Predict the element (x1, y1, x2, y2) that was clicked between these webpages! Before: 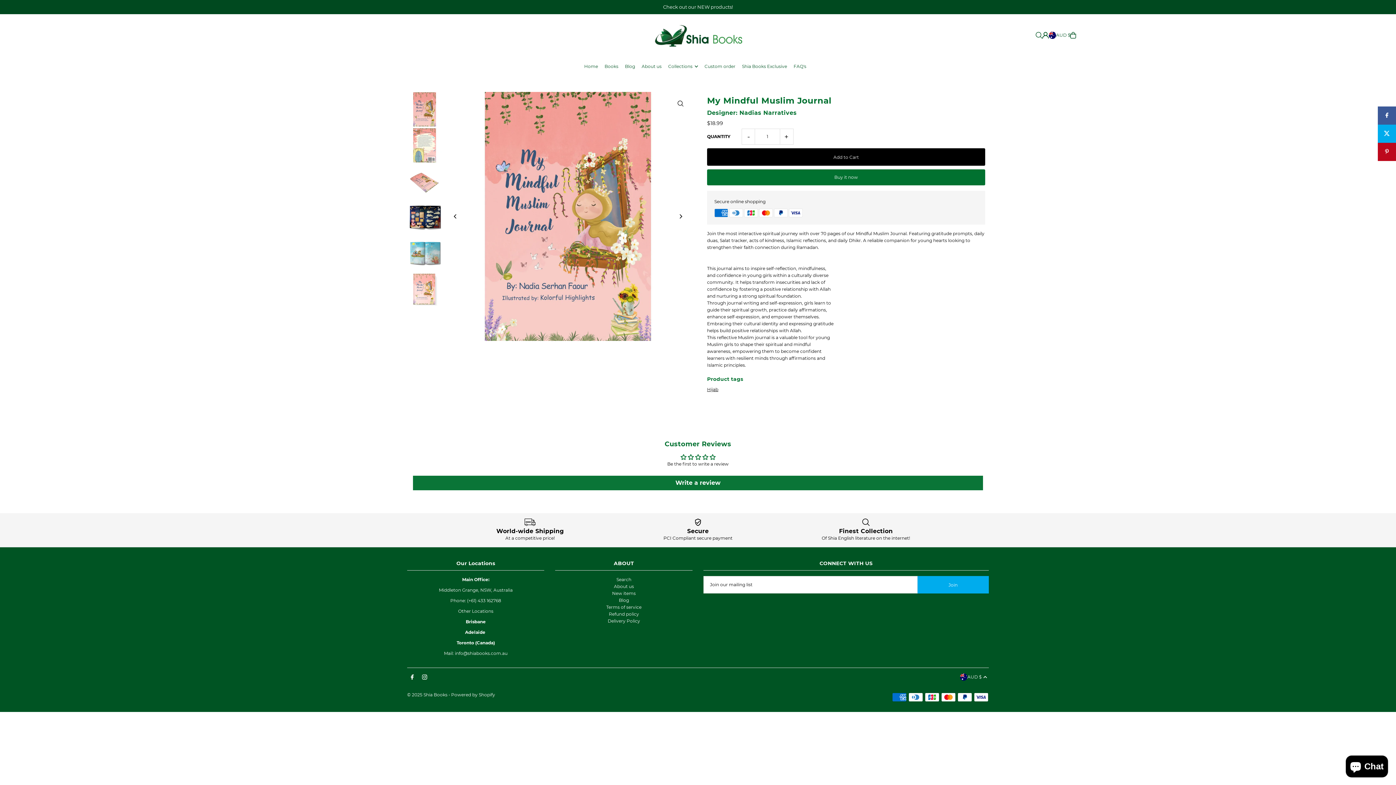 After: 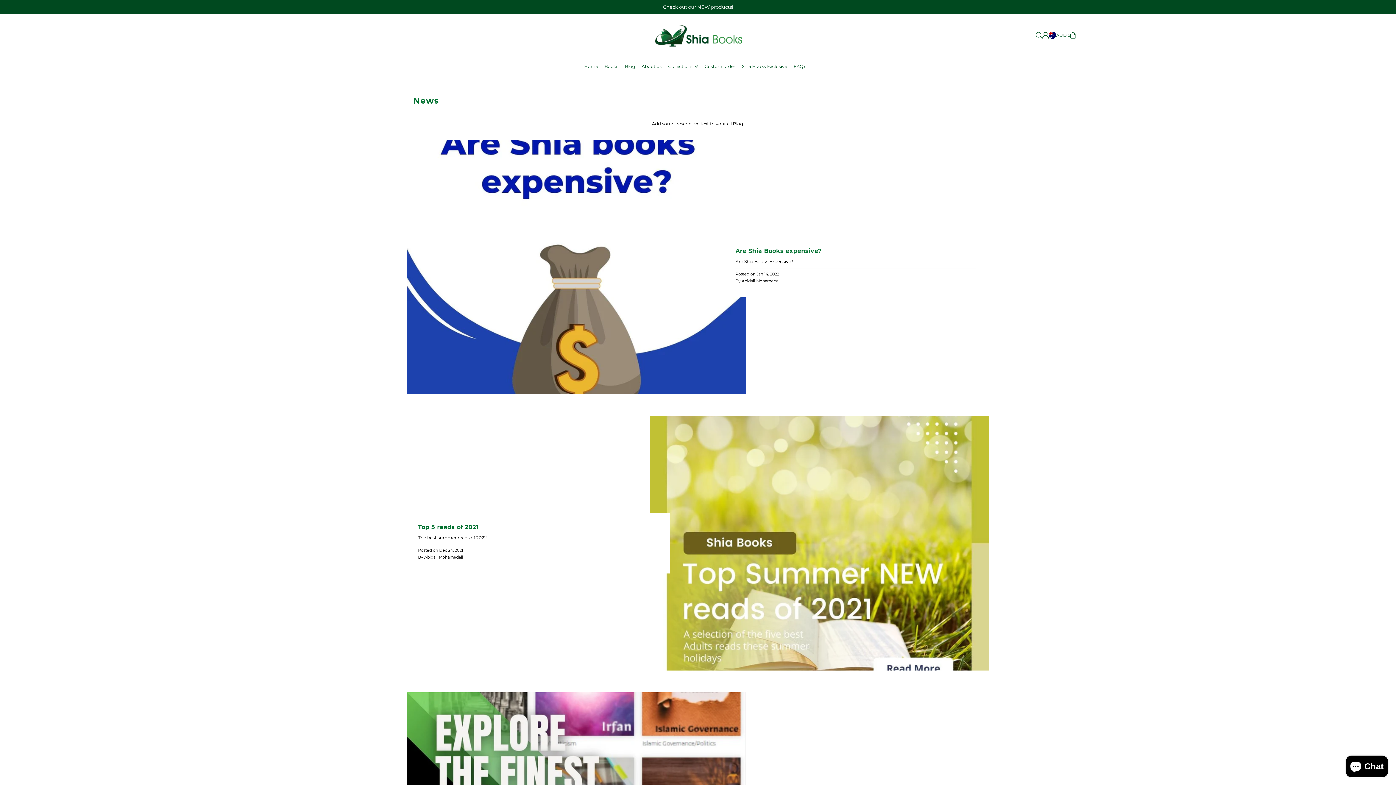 Action: label: Blog bbox: (618, 597, 629, 603)